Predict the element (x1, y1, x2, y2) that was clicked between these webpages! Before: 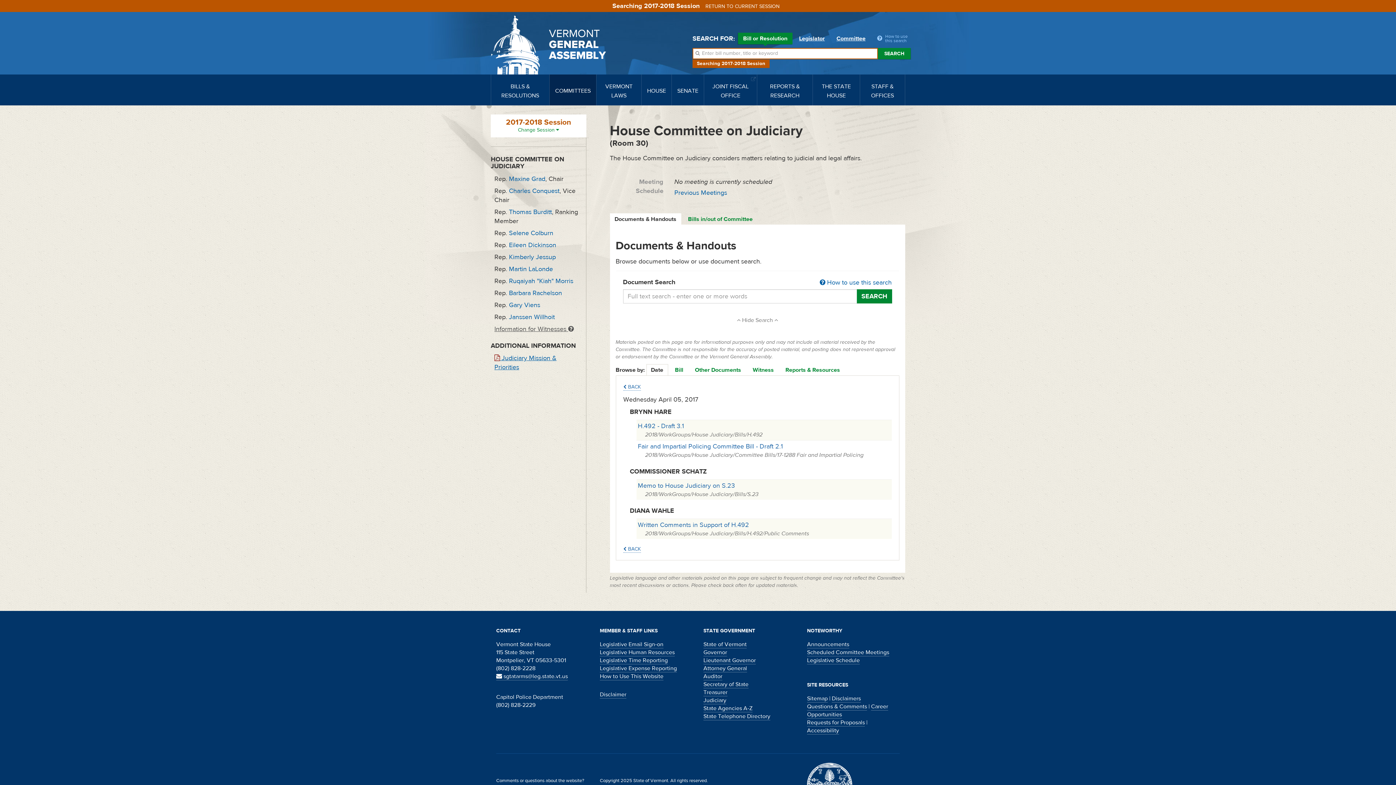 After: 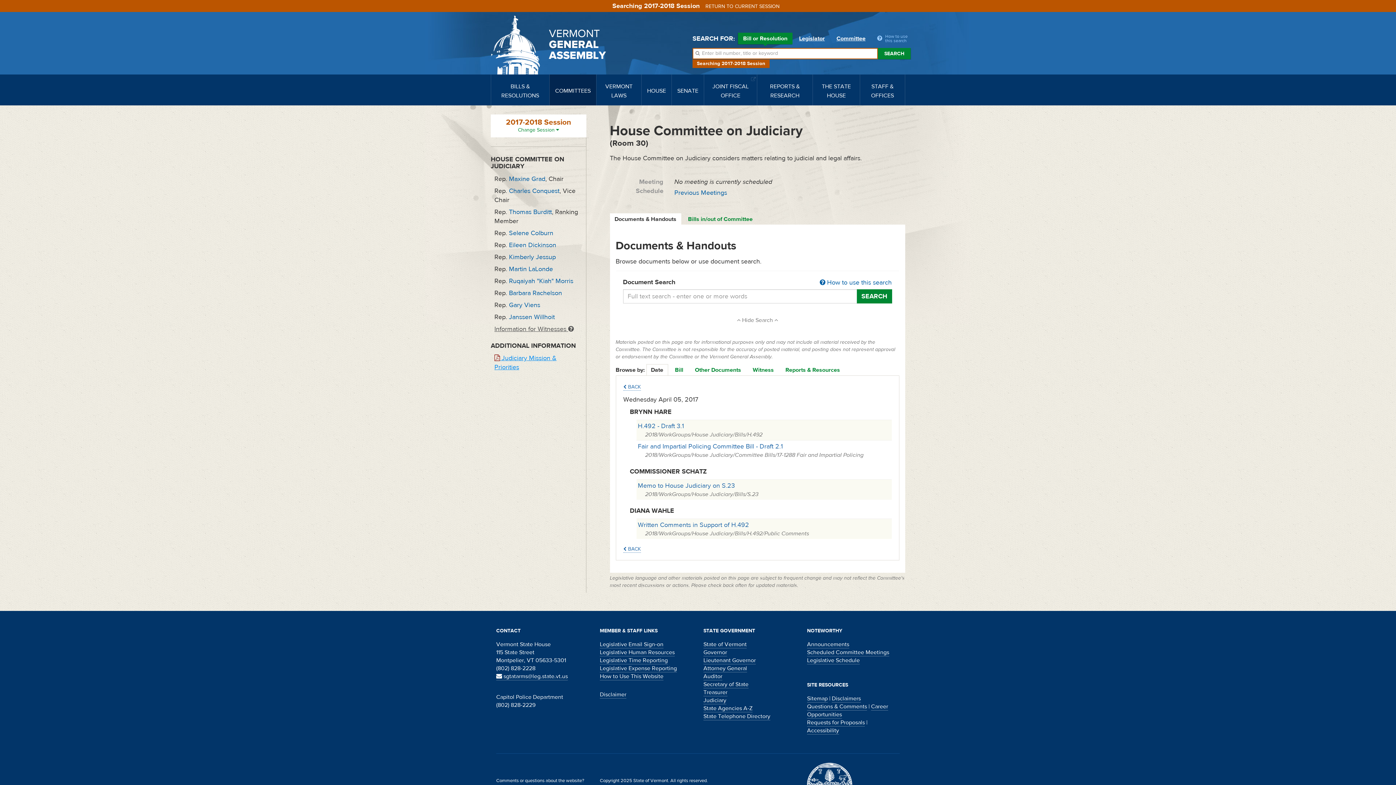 Action: label:  Judiciary Mission & Priorities bbox: (490, 353, 586, 372)